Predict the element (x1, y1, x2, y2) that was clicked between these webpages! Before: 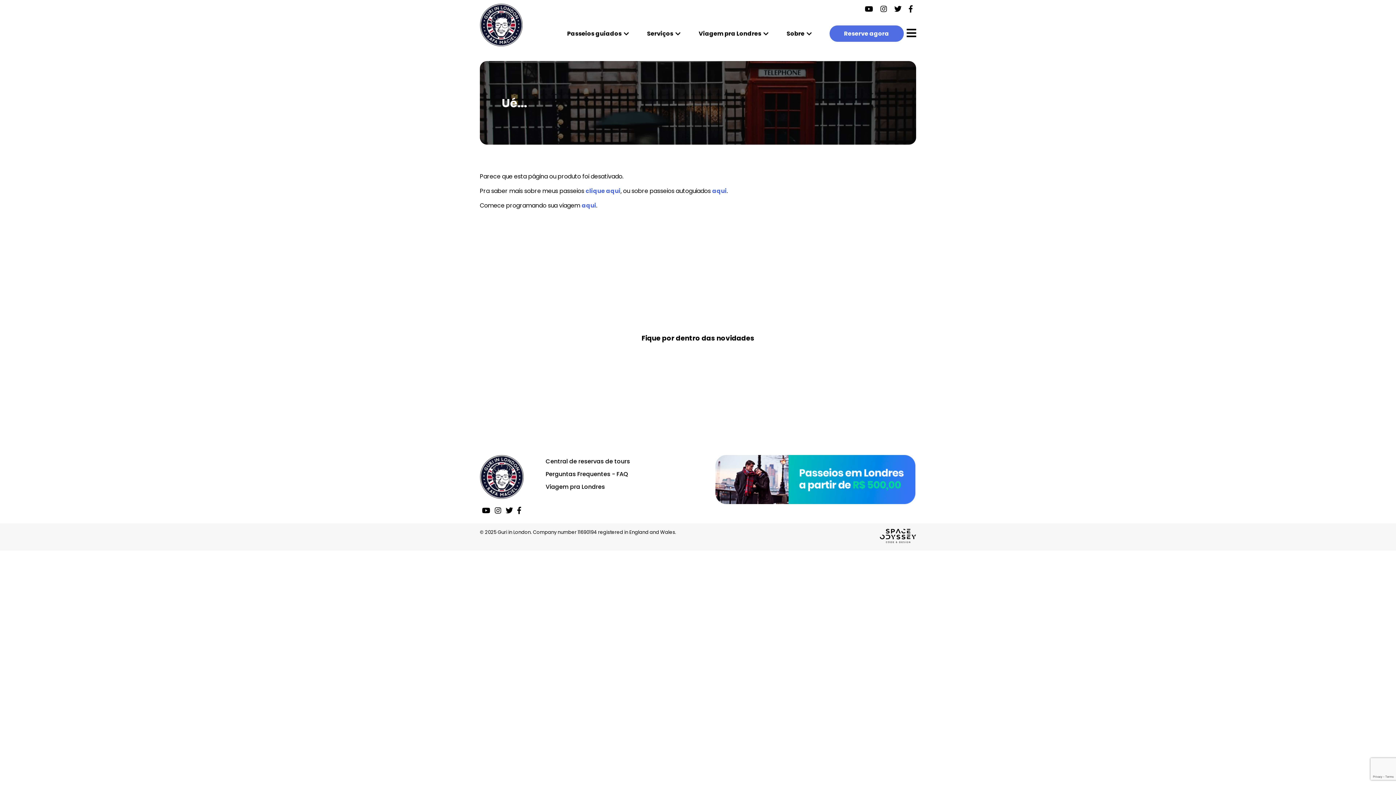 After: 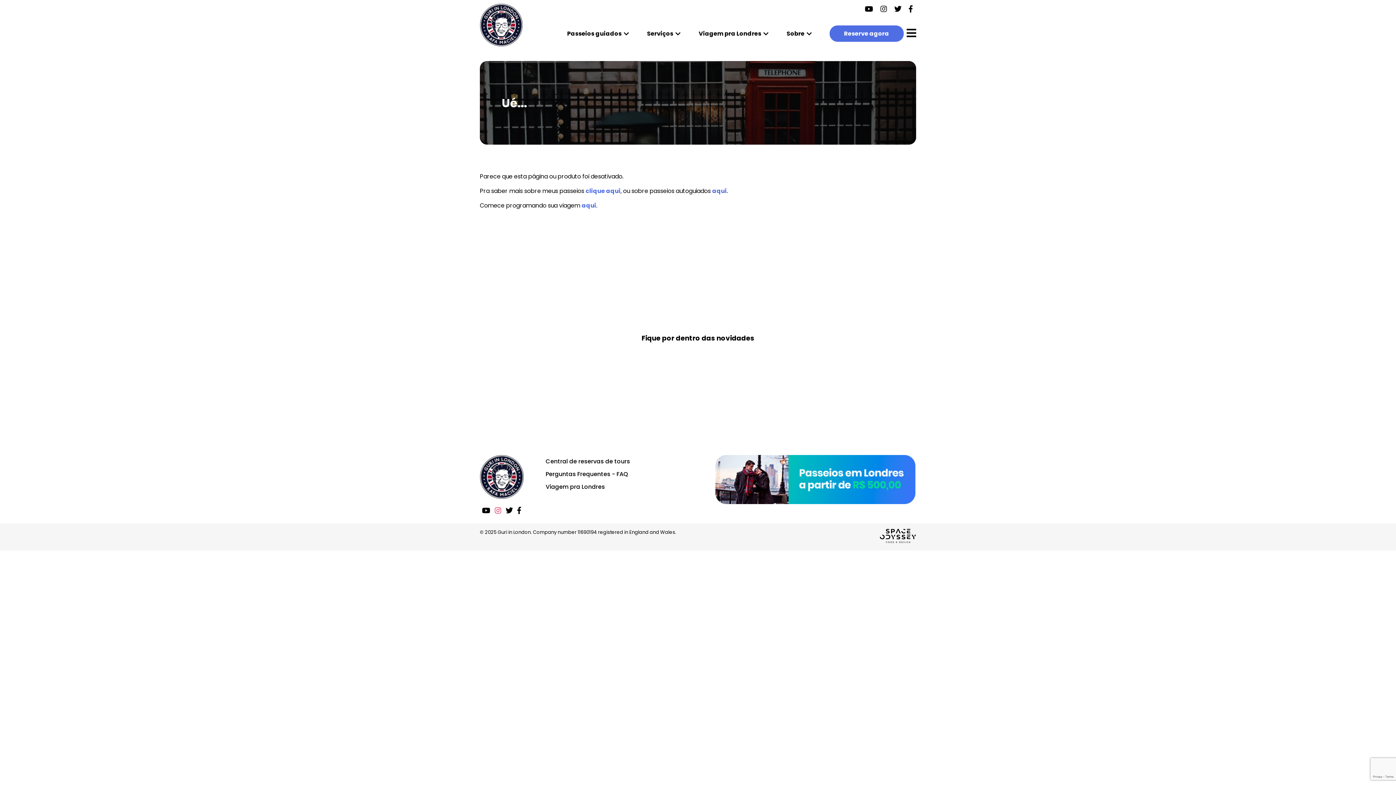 Action: bbox: (494, 505, 501, 516)